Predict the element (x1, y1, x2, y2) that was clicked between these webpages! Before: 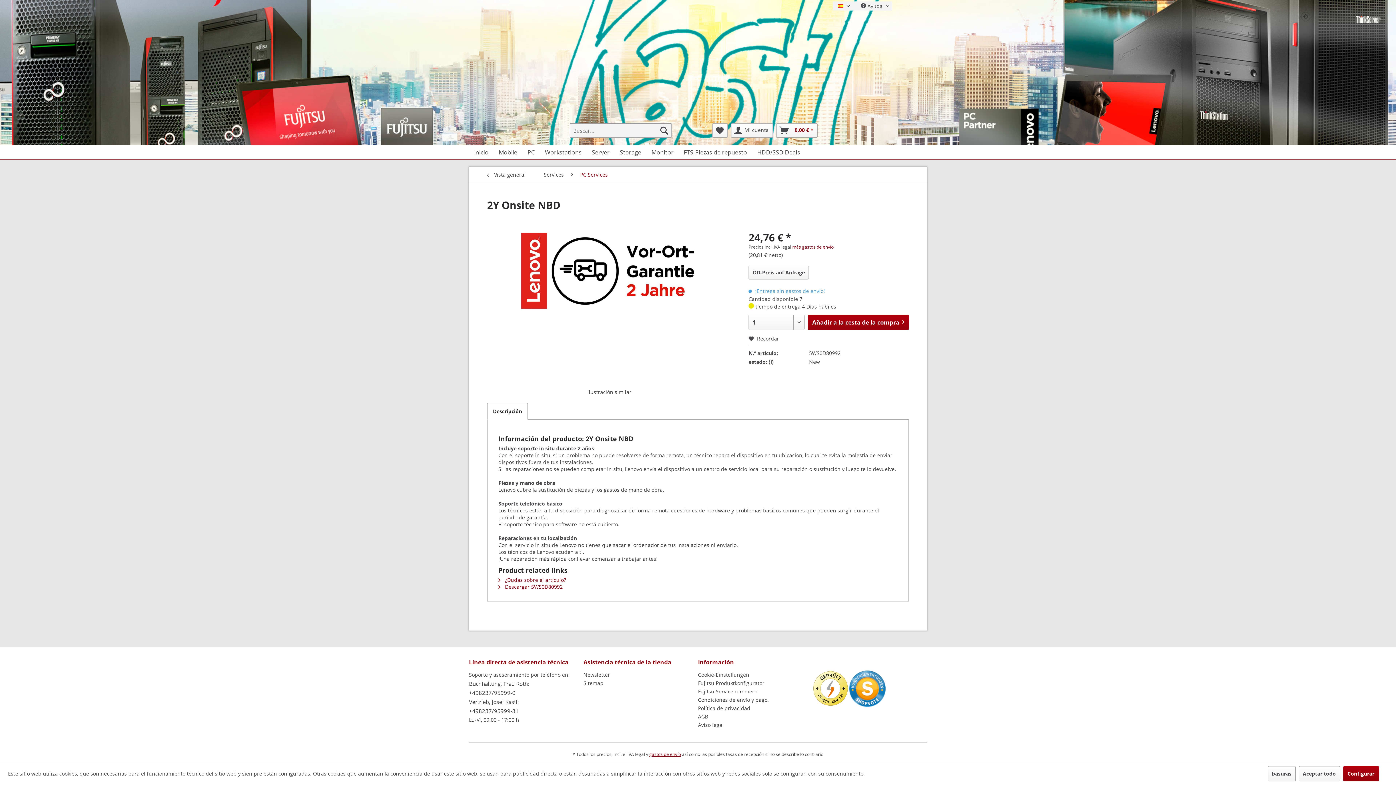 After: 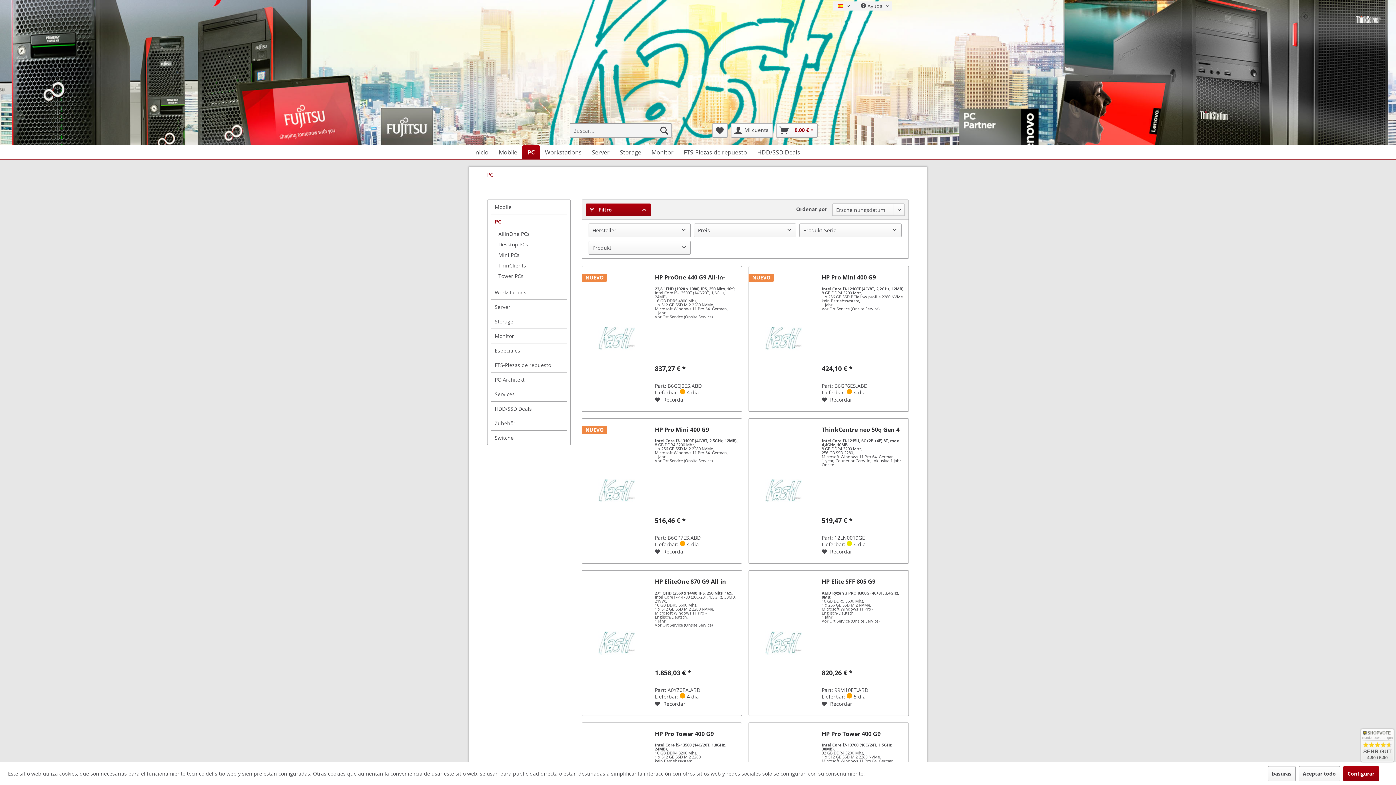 Action: label: PC bbox: (522, 145, 540, 159)